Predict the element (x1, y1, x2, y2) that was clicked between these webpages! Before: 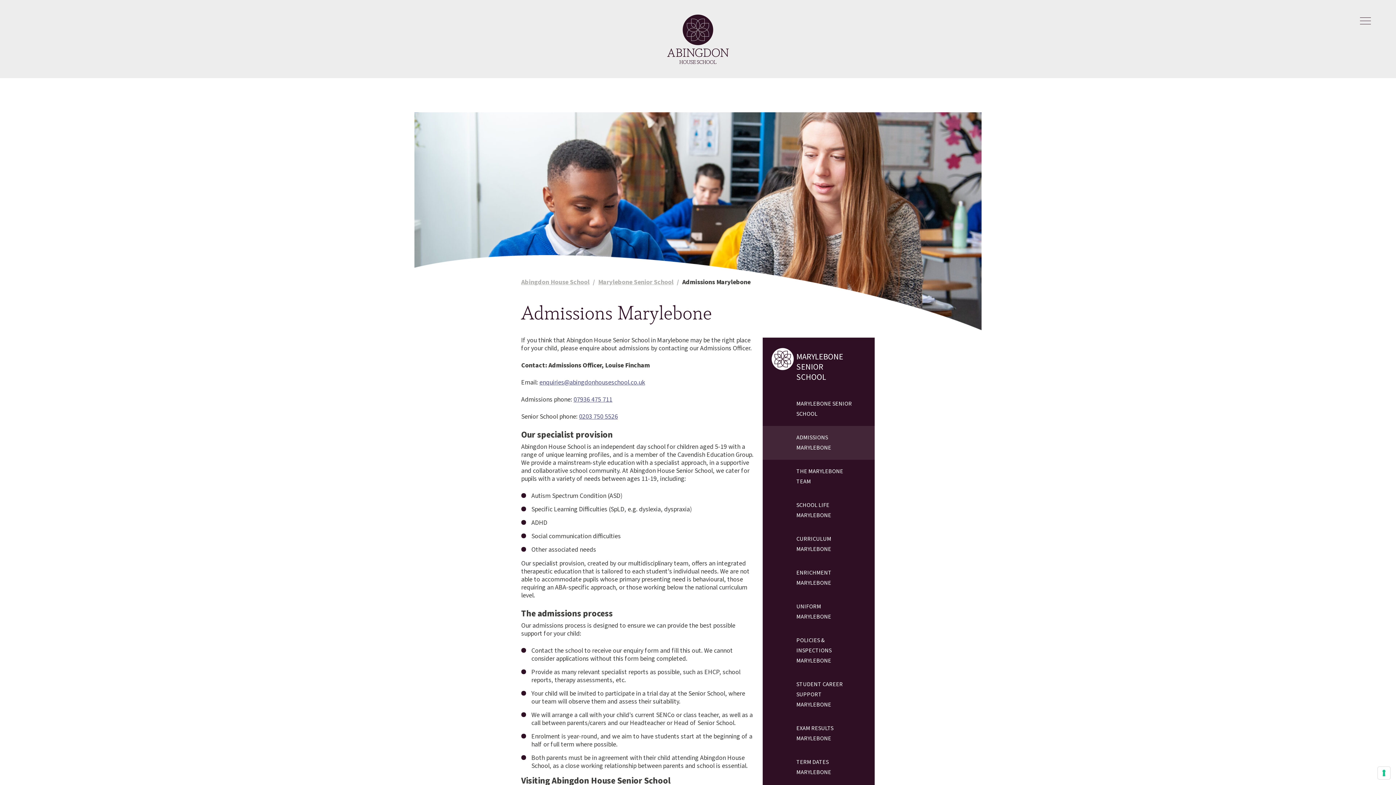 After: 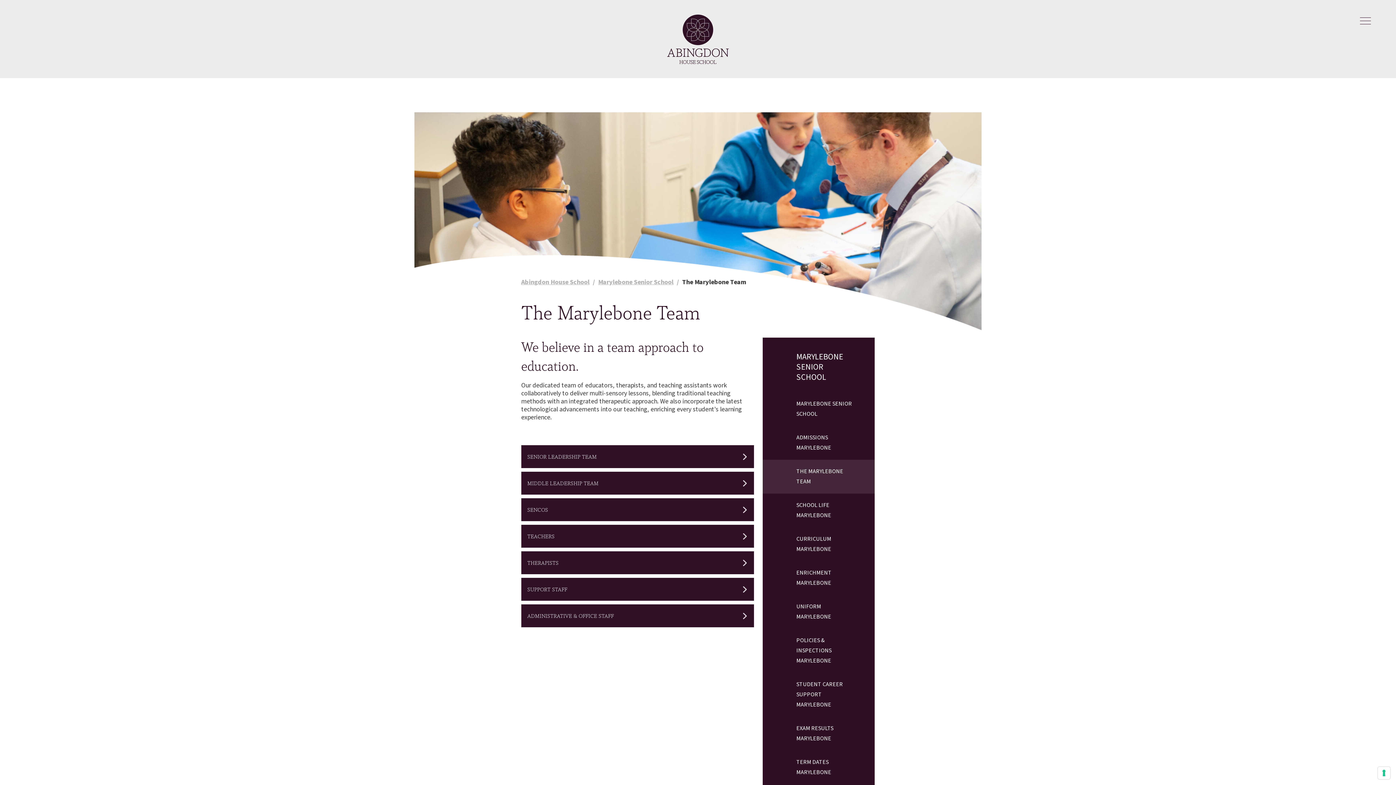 Action: label: THE MARYLEBONE TEAM bbox: (762, 460, 875, 493)